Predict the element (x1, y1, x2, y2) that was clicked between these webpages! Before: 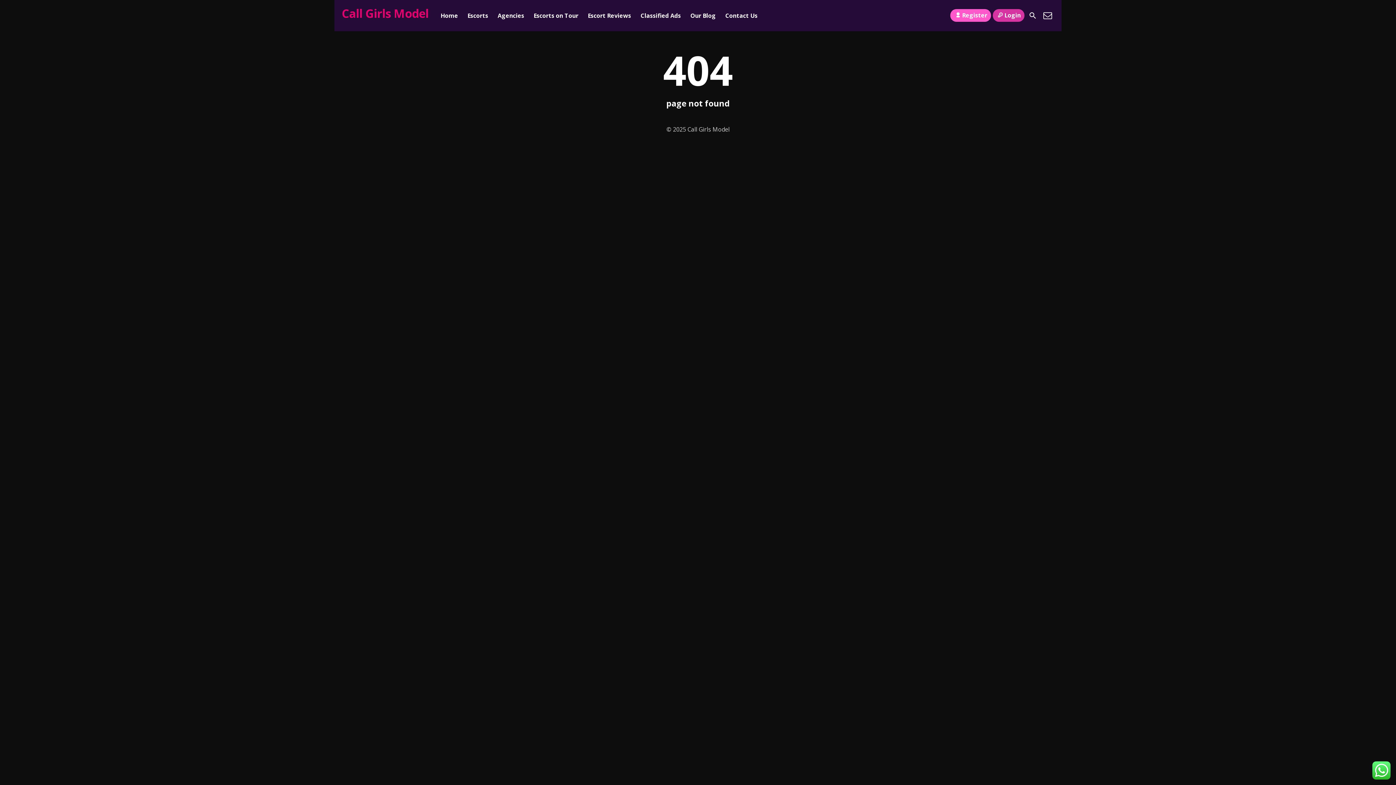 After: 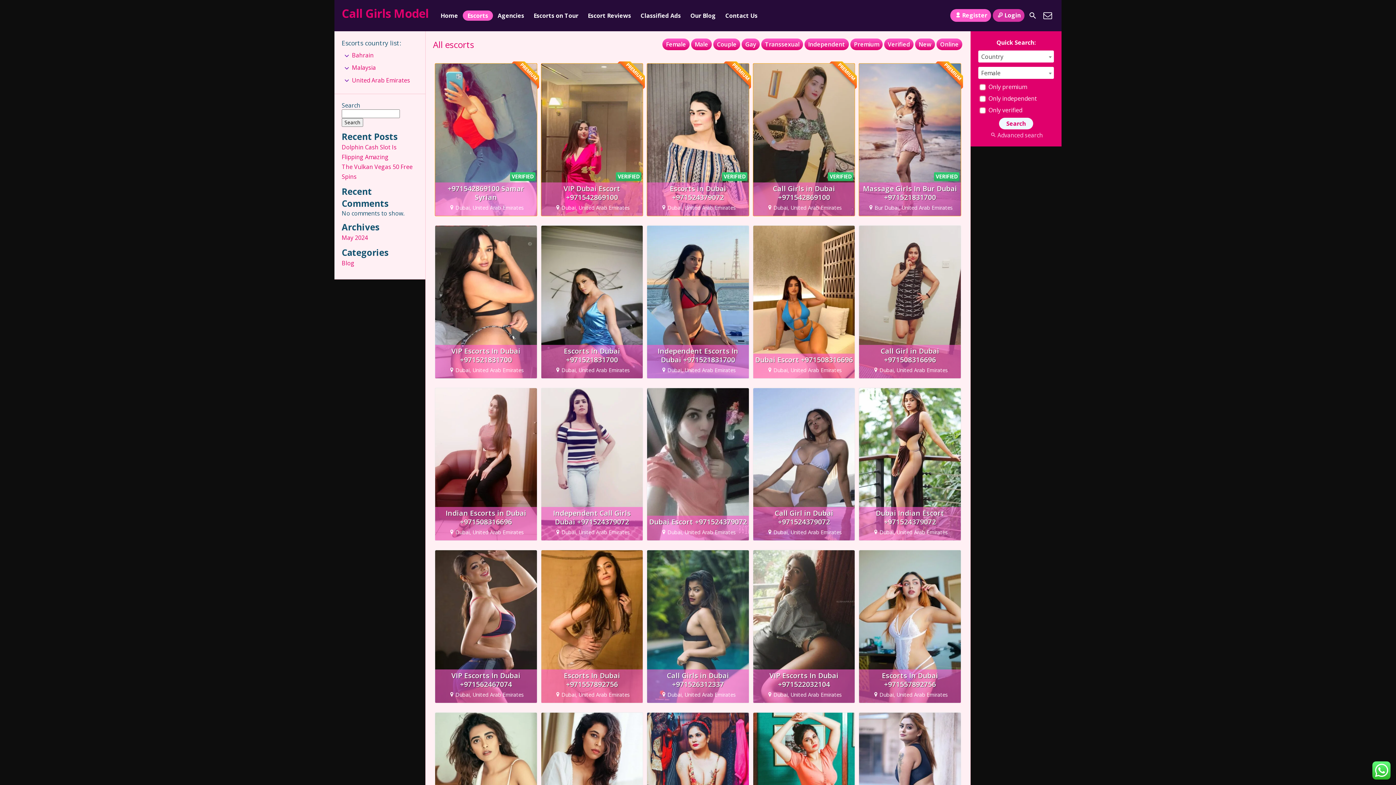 Action: label: Escorts bbox: (462, 10, 493, 20)